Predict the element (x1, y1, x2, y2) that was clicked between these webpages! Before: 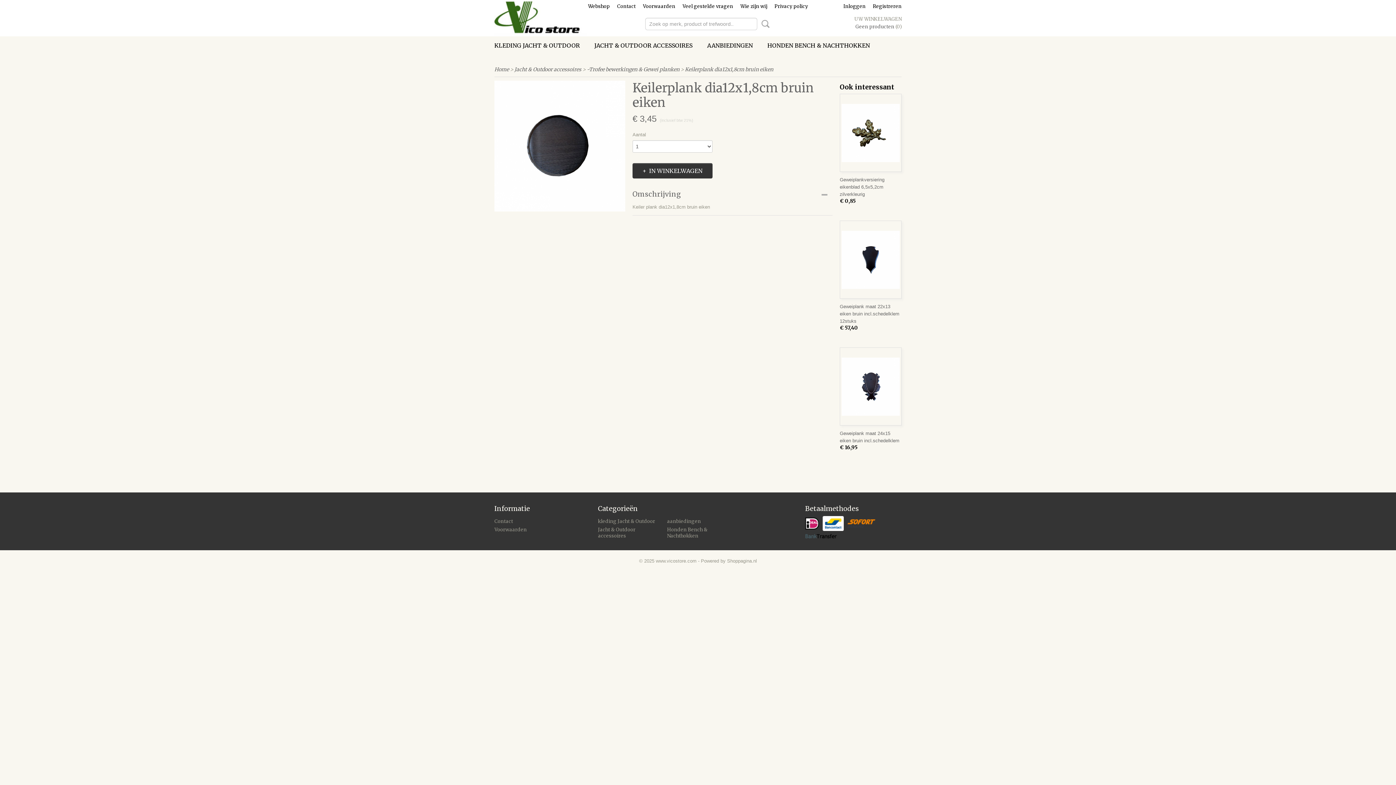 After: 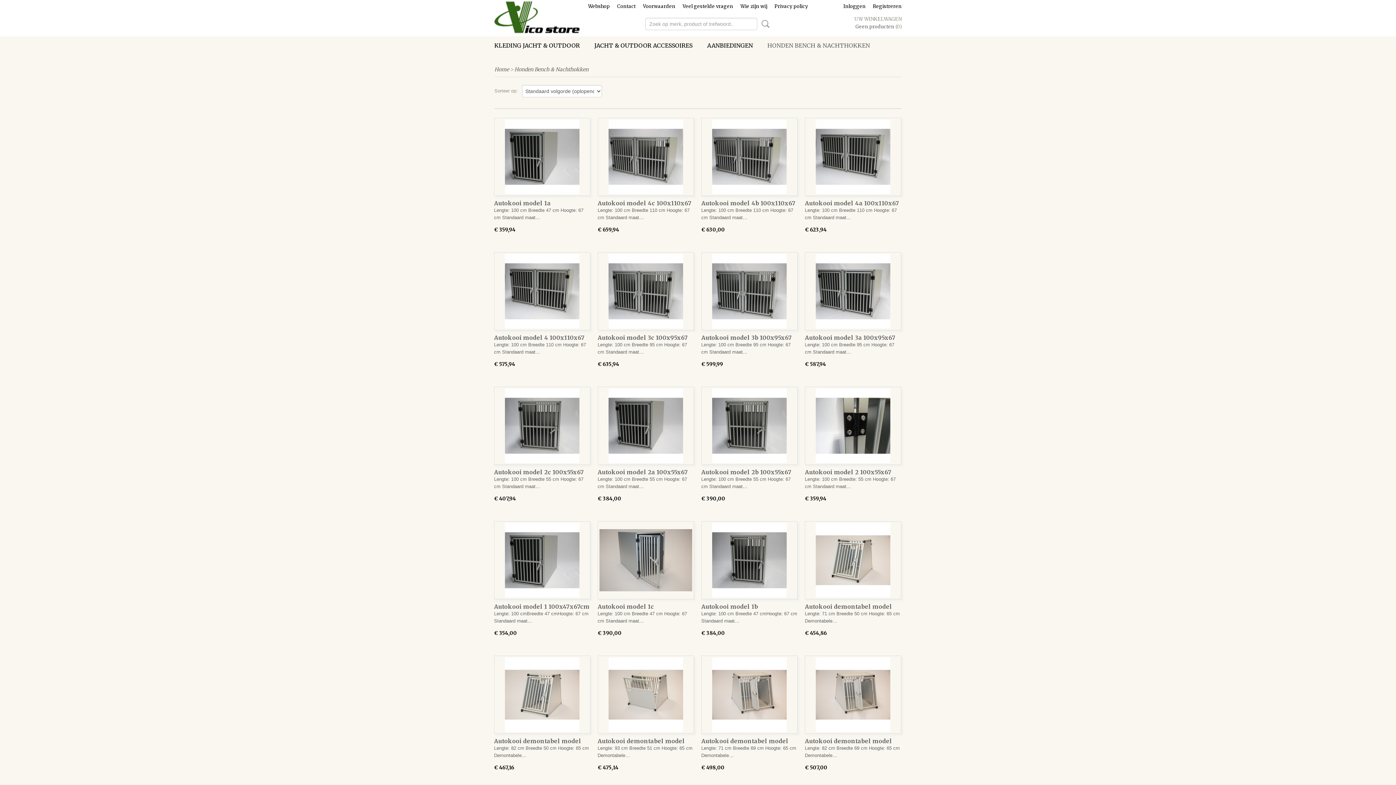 Action: bbox: (760, 36, 877, 54) label: HONDEN BENCH & NACHTHOKKEN